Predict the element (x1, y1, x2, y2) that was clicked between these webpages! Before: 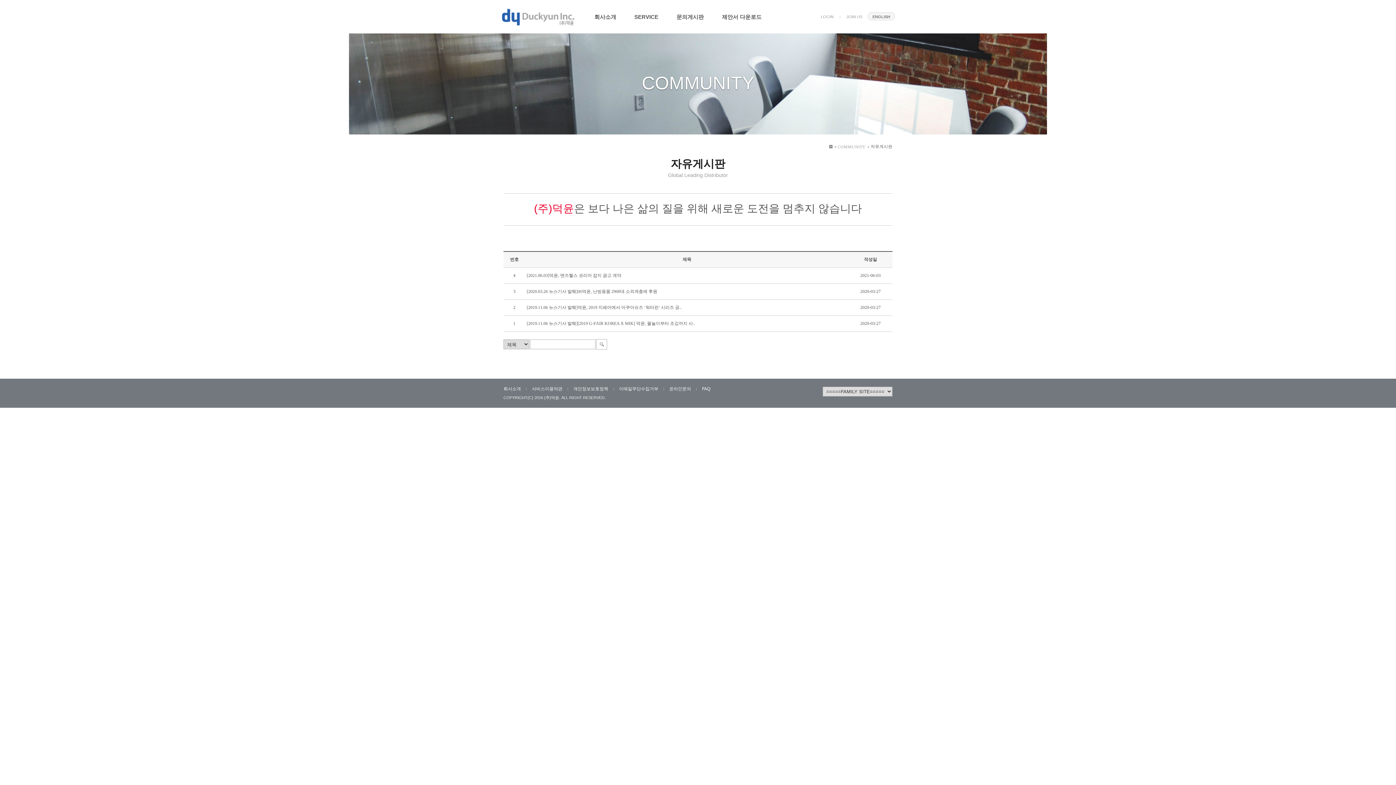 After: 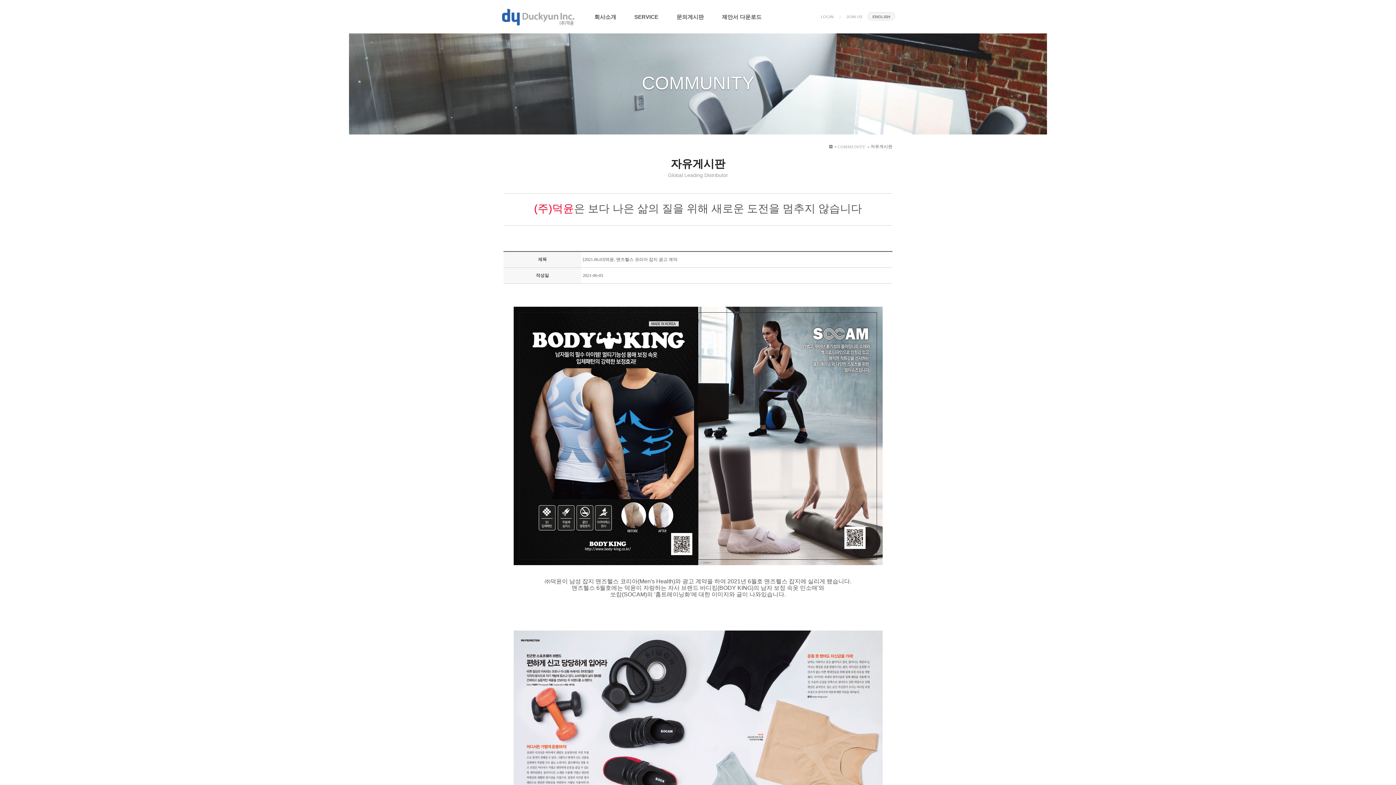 Action: label: [2021.06.03]덕윤, 맨즈헬스 코리아 잡지 광고 계약 bbox: (526, 273, 621, 278)